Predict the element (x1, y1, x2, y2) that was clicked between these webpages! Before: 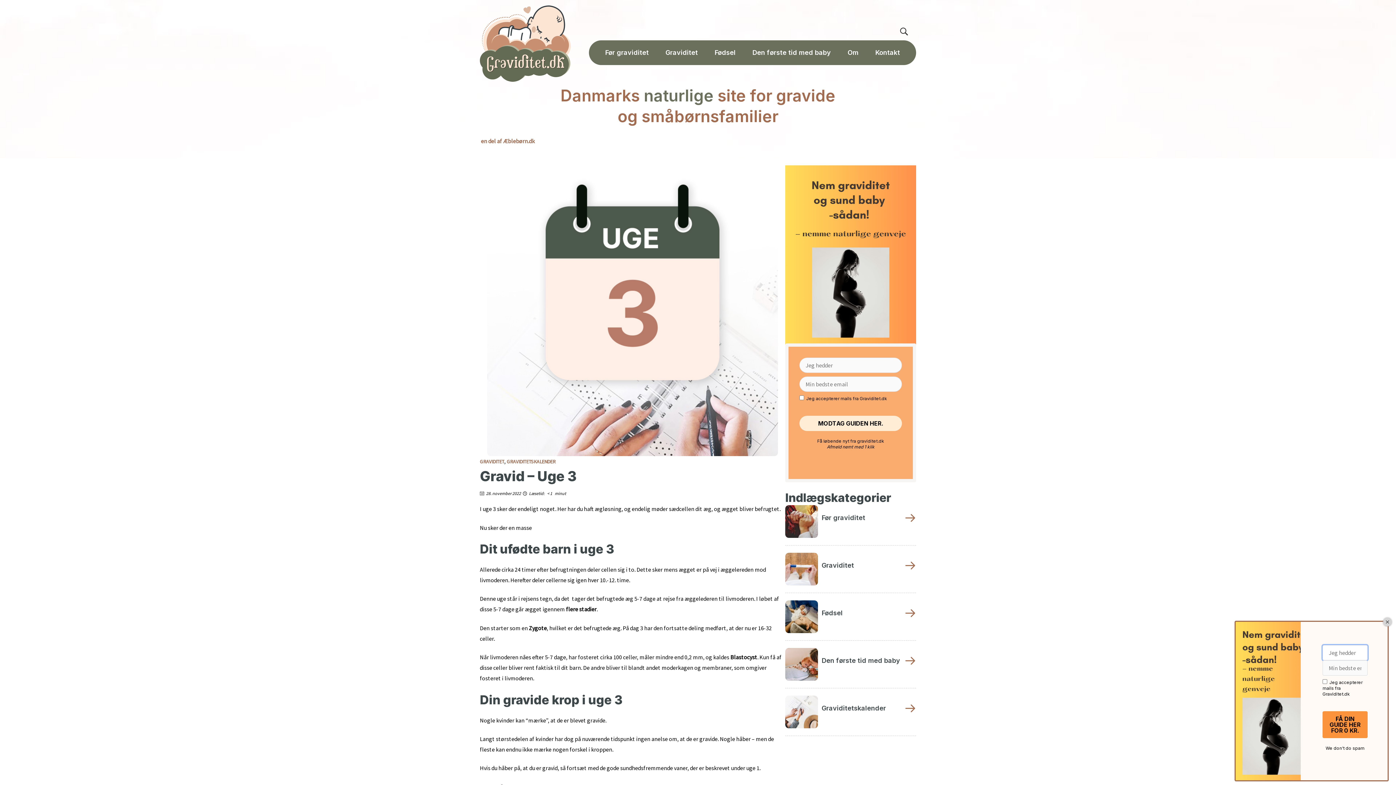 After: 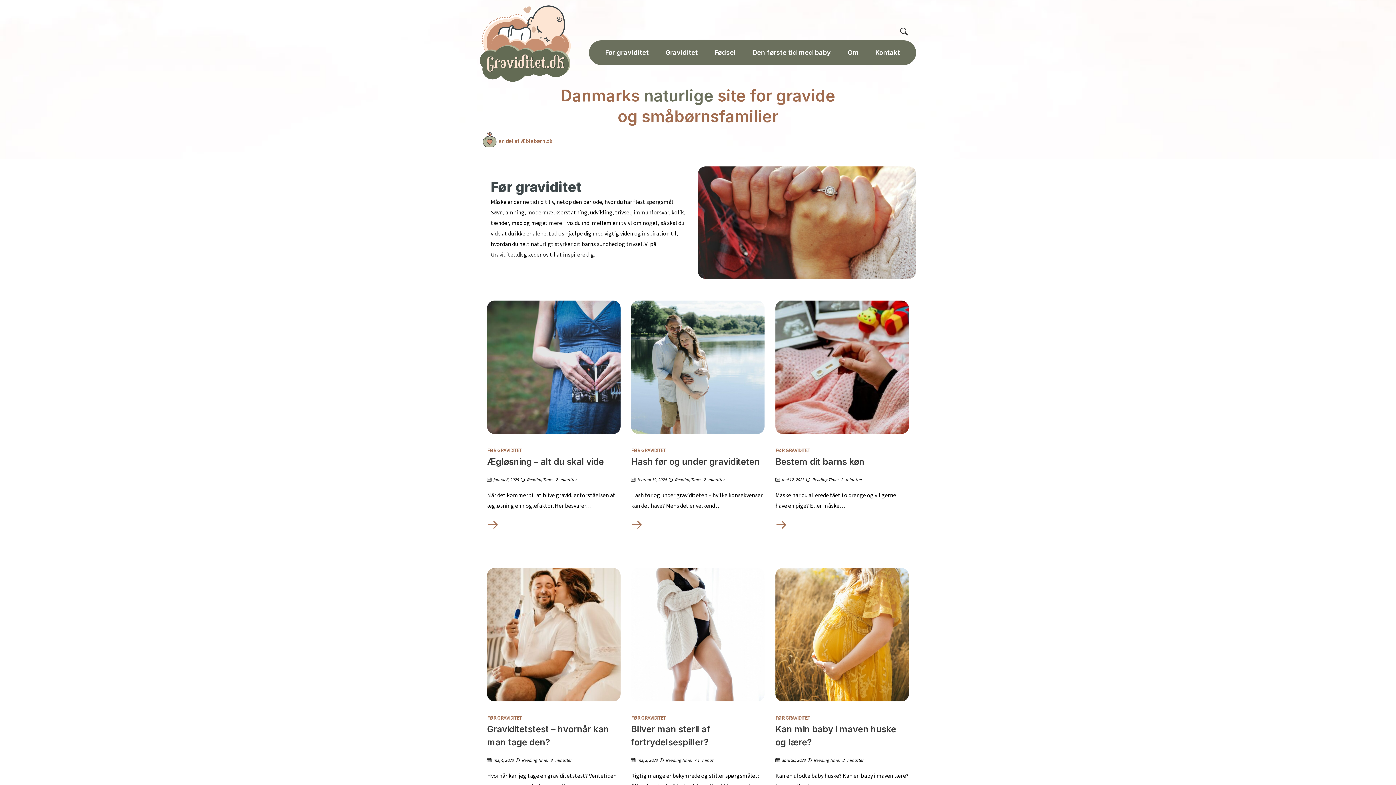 Action: bbox: (598, 45, 655, 59) label: Før graviditet